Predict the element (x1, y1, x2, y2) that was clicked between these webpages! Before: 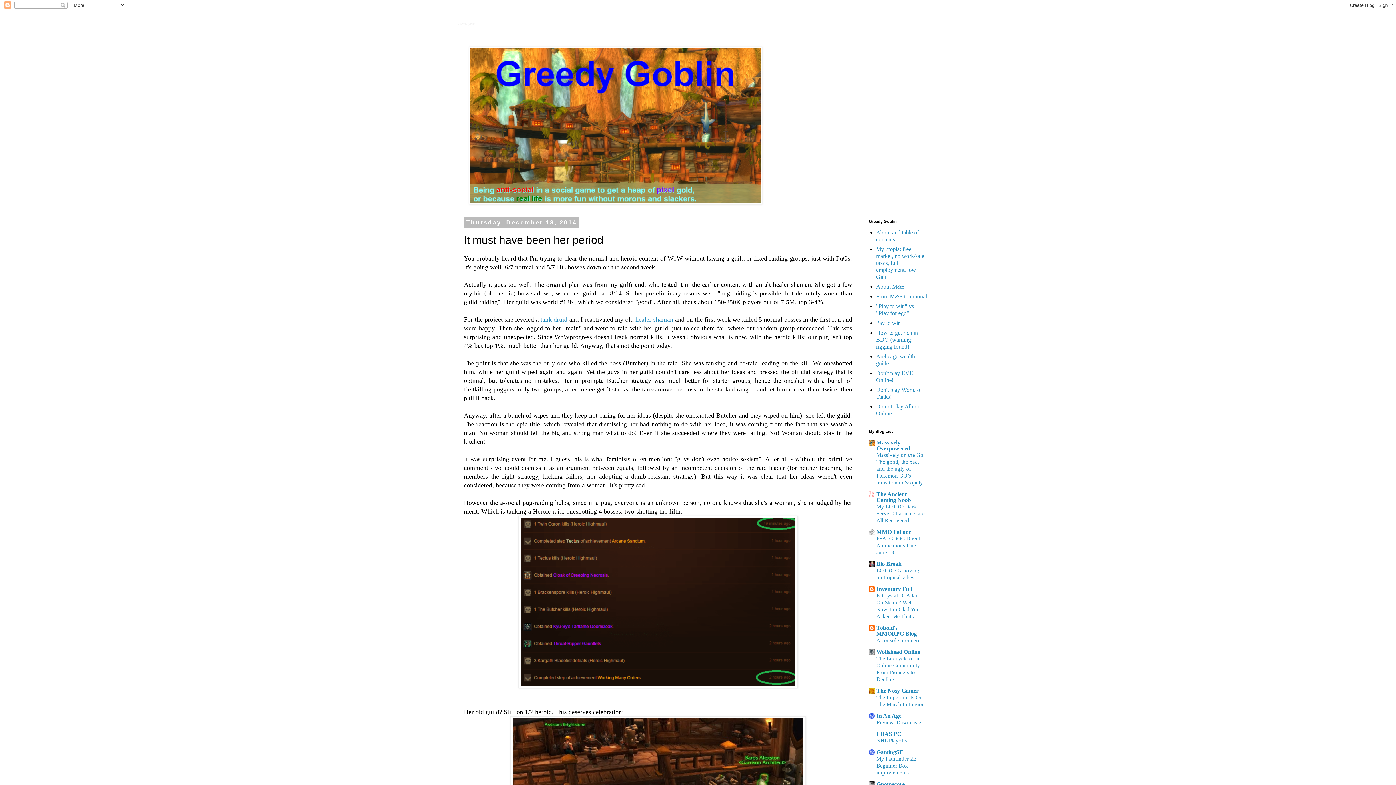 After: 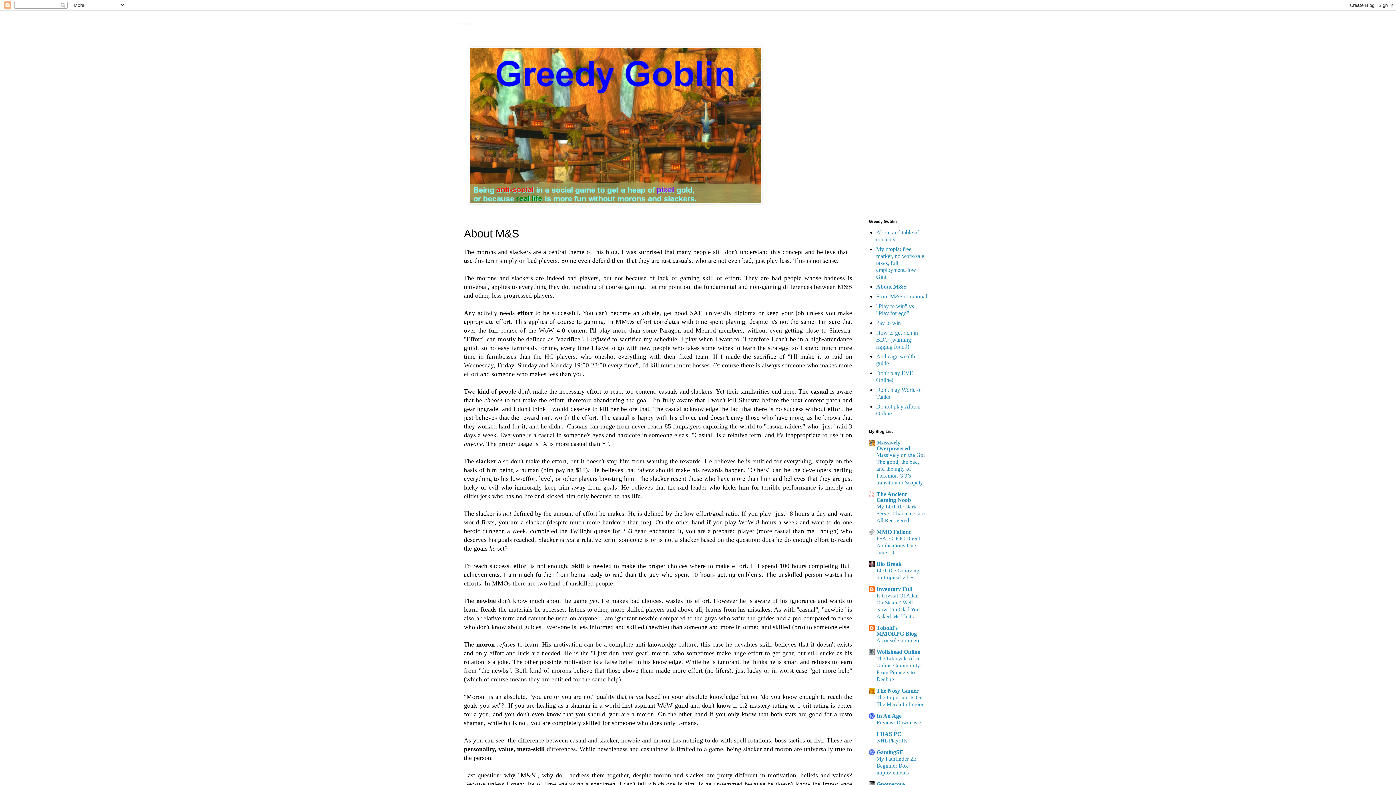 Action: bbox: (876, 283, 905, 289) label: About M&S